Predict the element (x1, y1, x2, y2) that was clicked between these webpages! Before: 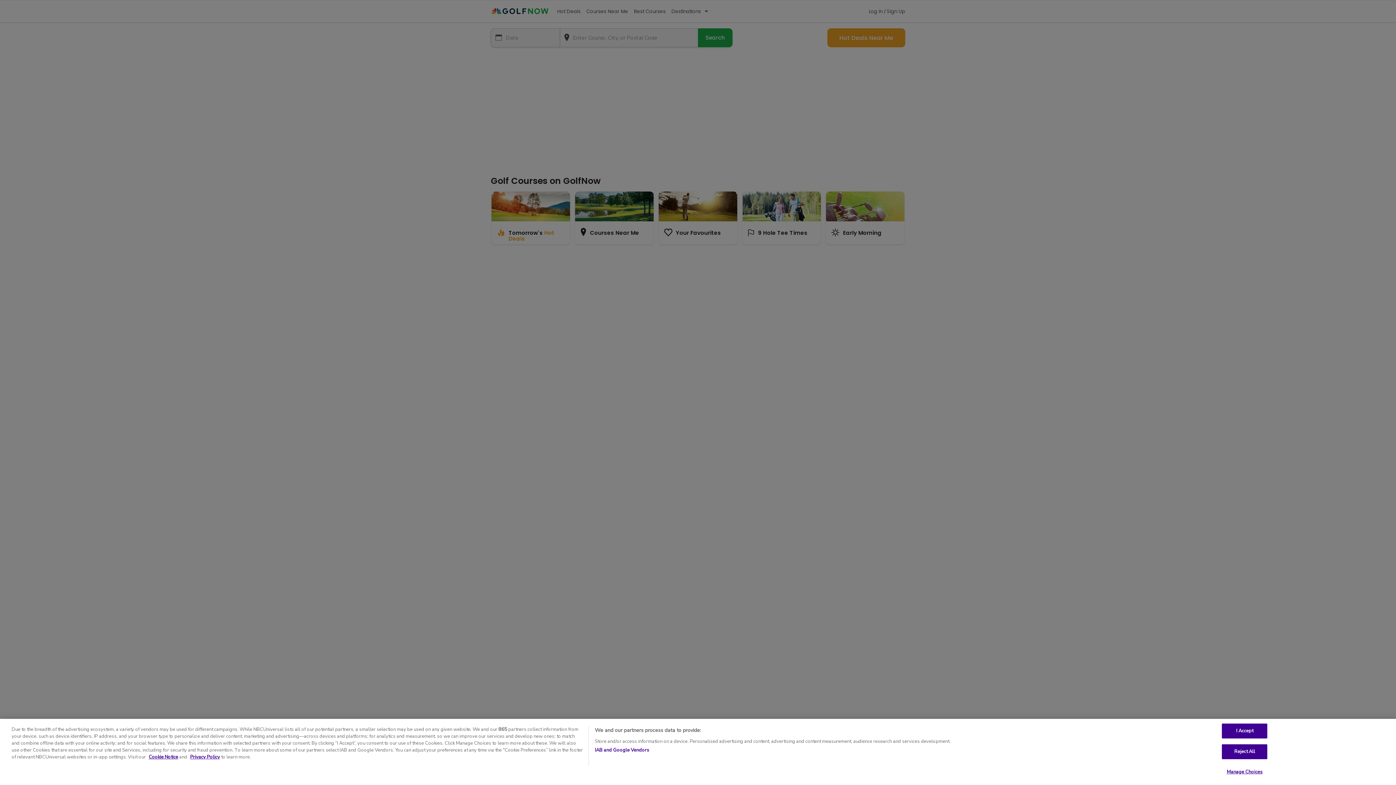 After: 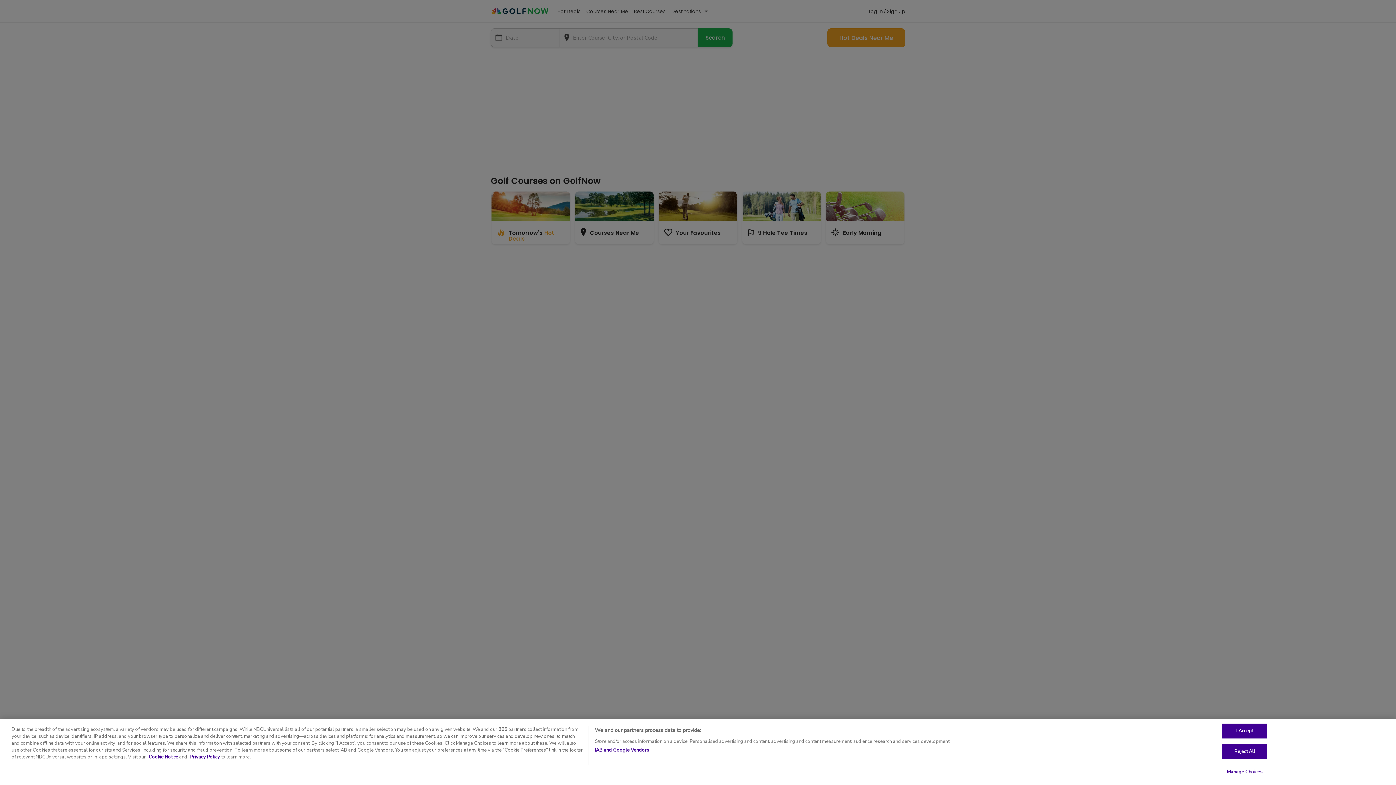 Action: bbox: (148, 754, 178, 760) label: Cookie Notice